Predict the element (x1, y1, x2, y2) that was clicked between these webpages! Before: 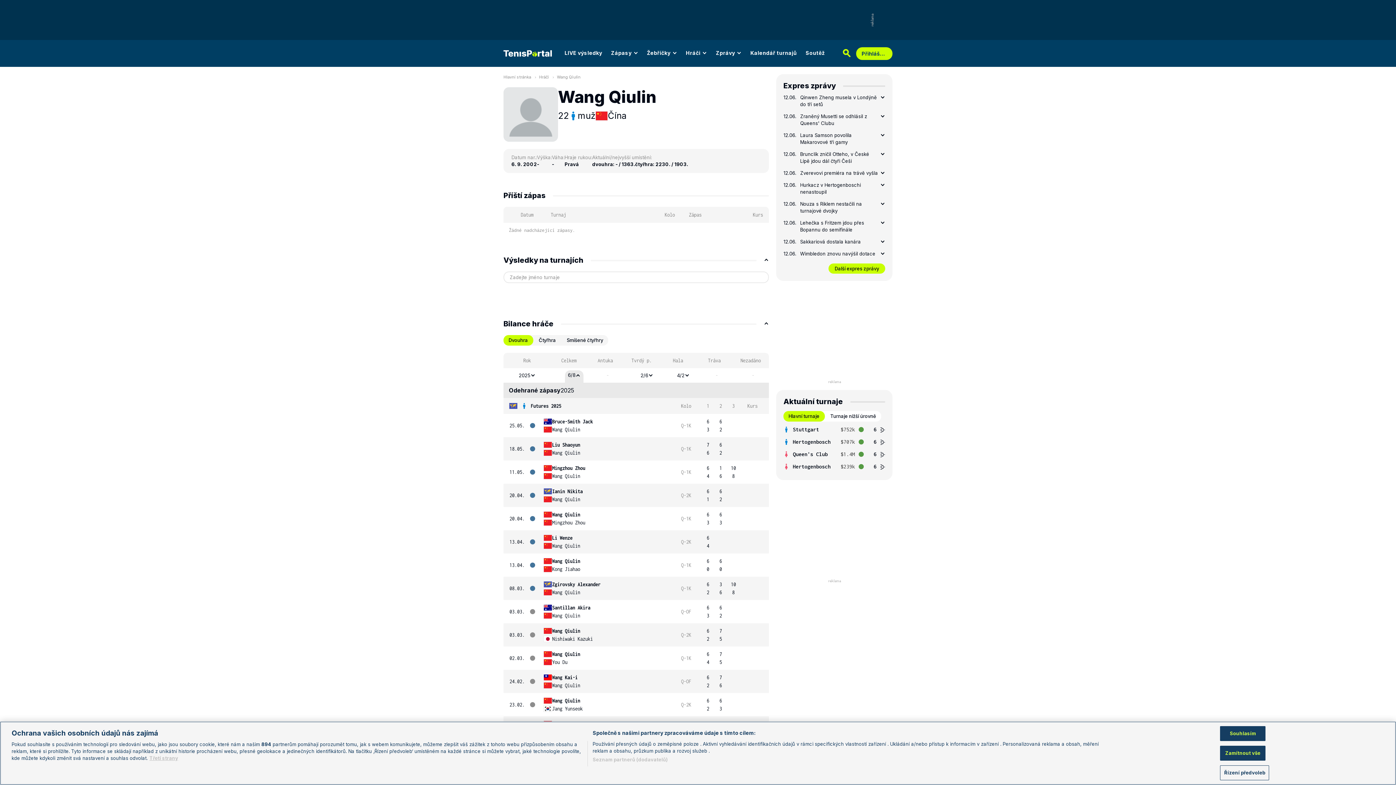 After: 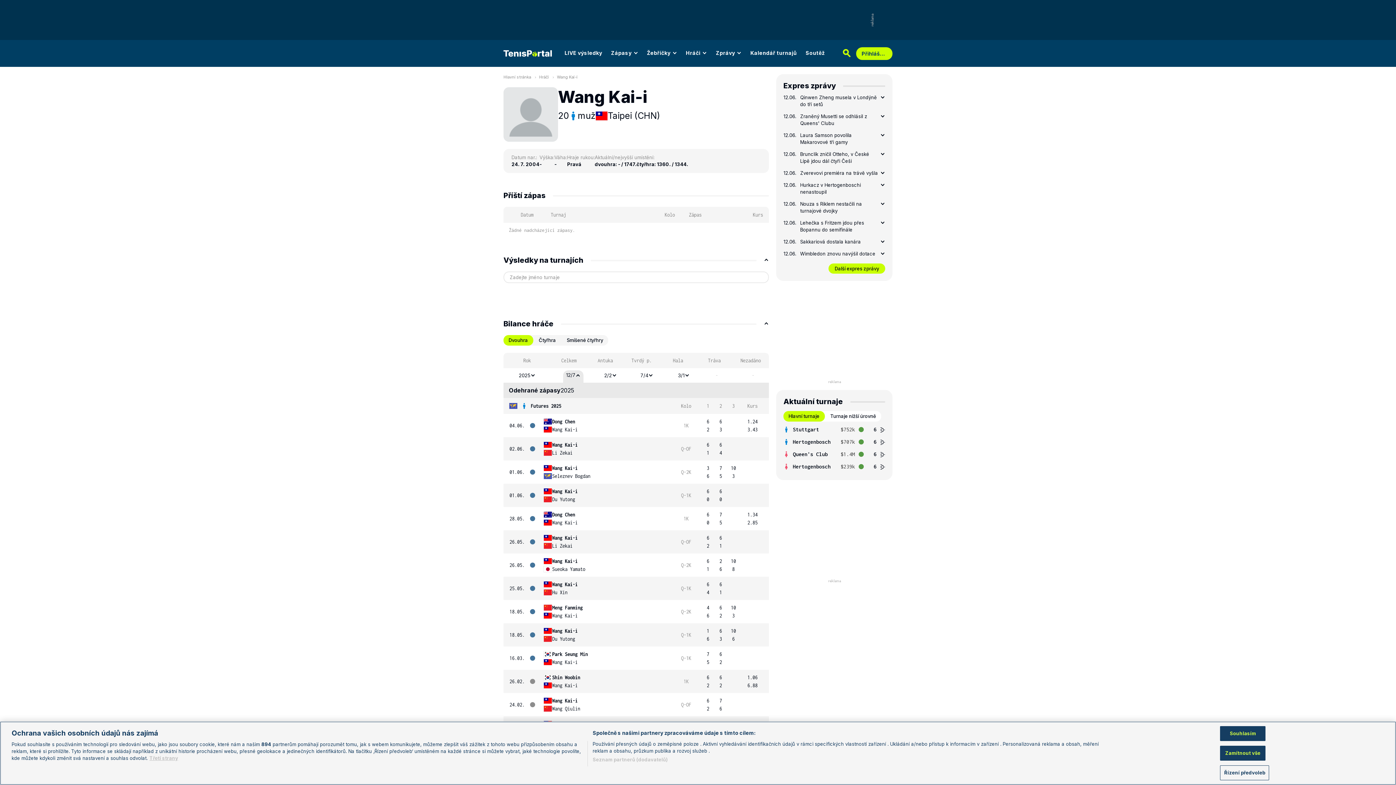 Action: bbox: (543, 673, 577, 681) label: Wang Kai-i